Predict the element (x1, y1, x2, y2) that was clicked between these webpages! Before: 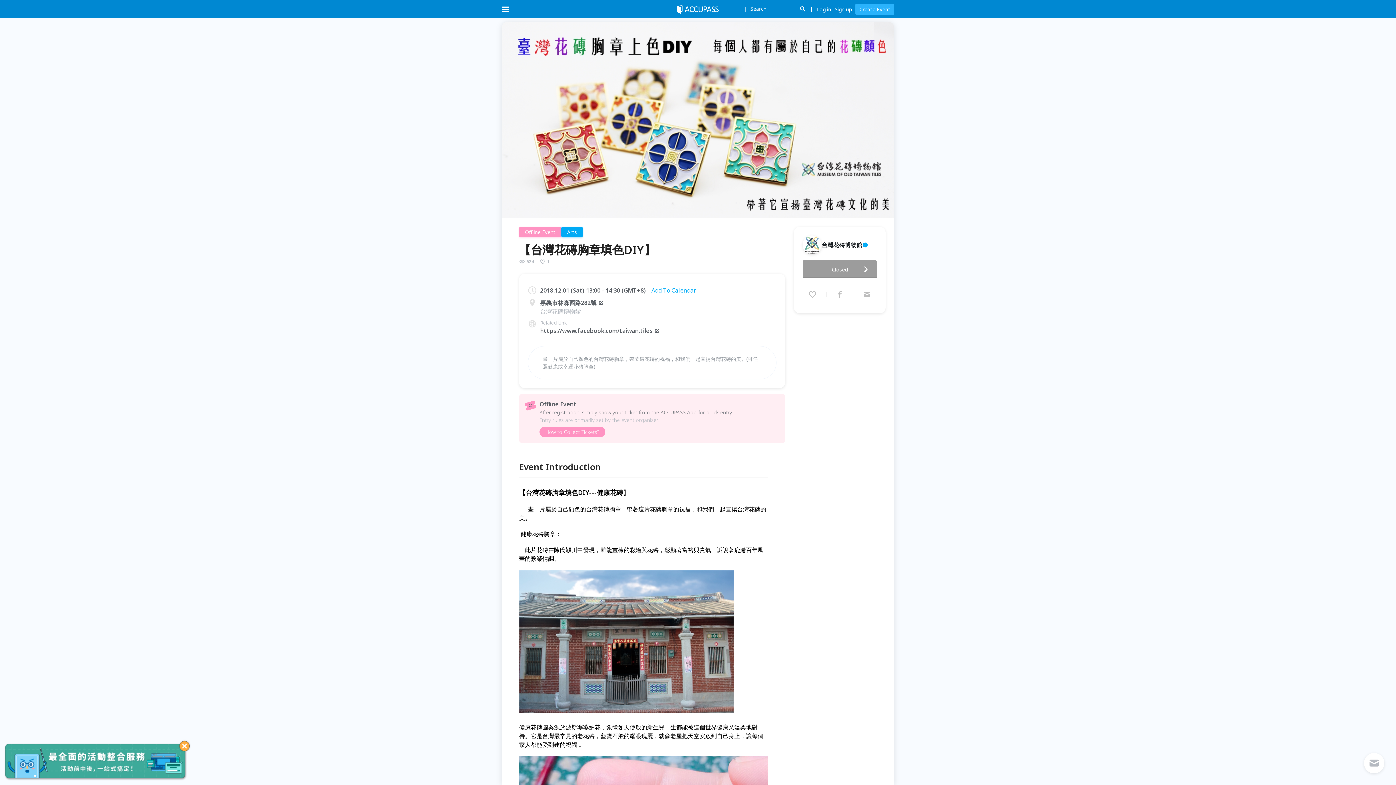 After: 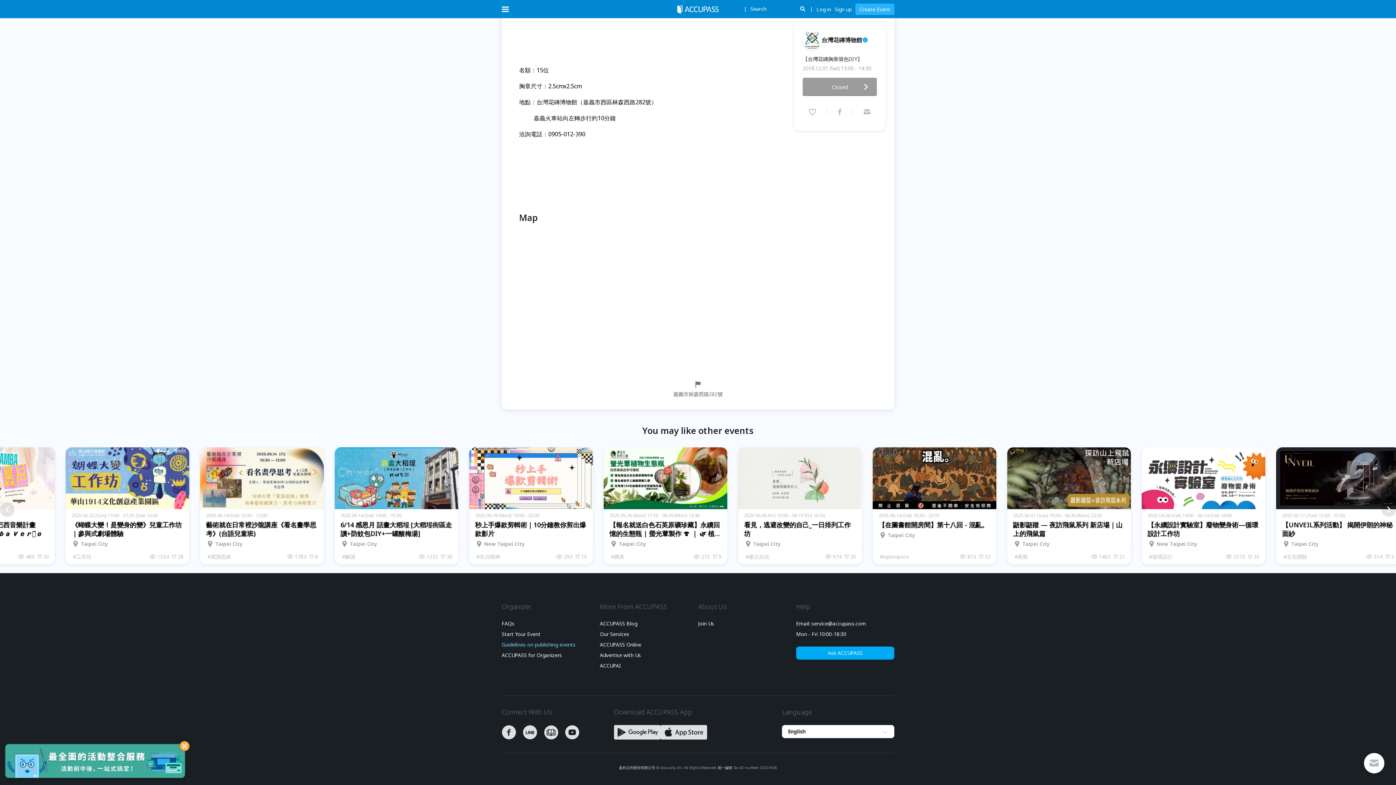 Action: label: Guidelines on publishing events bbox: (501, 438, 574, 444)